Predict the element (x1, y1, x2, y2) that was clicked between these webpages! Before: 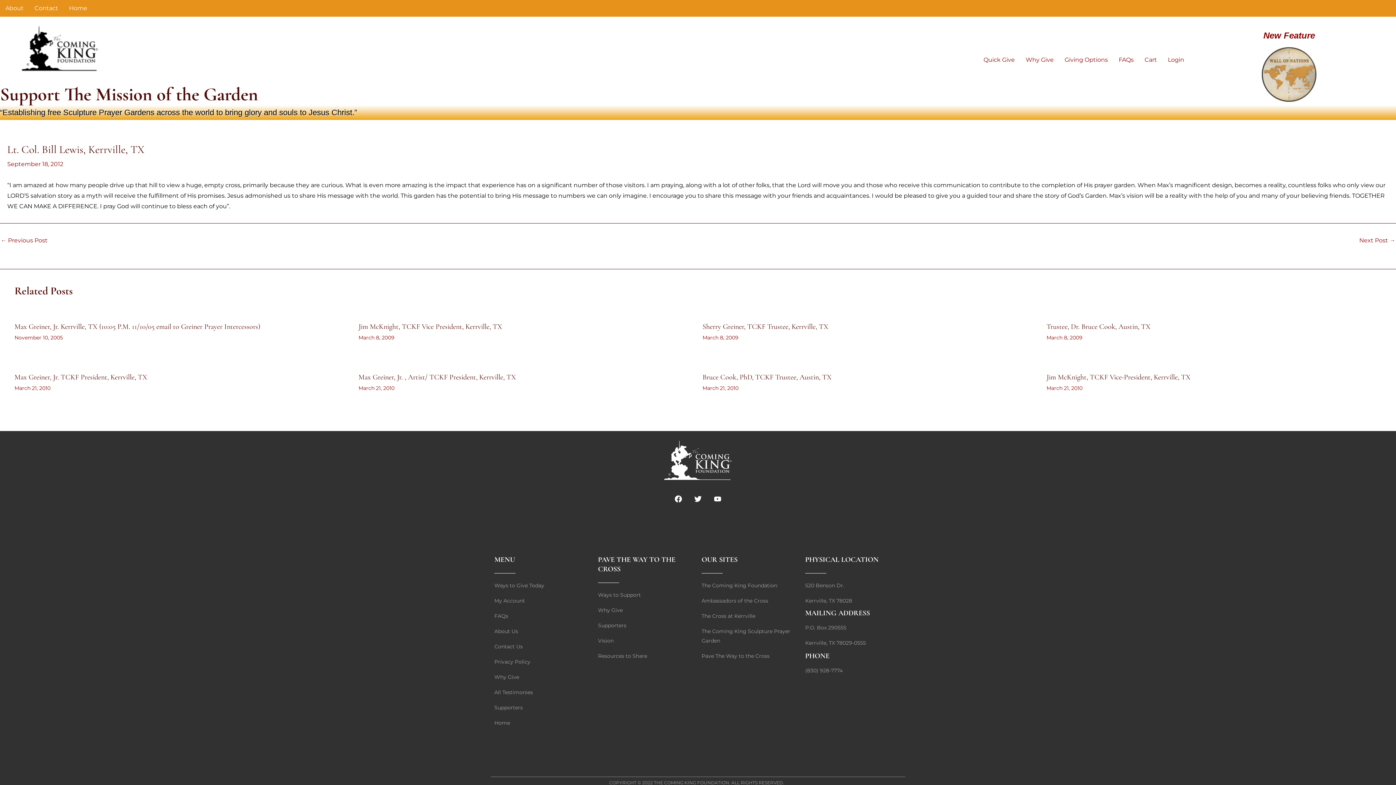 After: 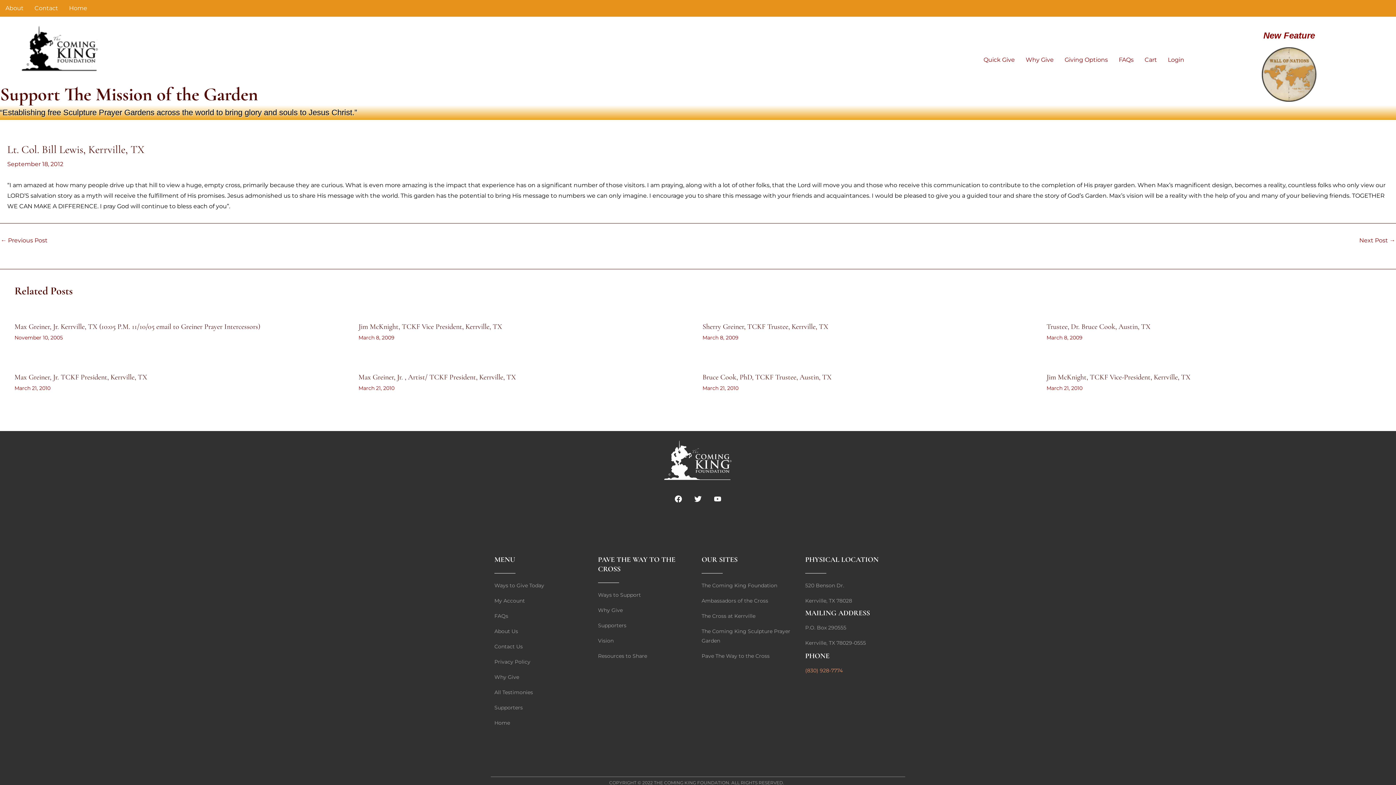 Action: bbox: (805, 666, 901, 675) label: (830) 928-7774